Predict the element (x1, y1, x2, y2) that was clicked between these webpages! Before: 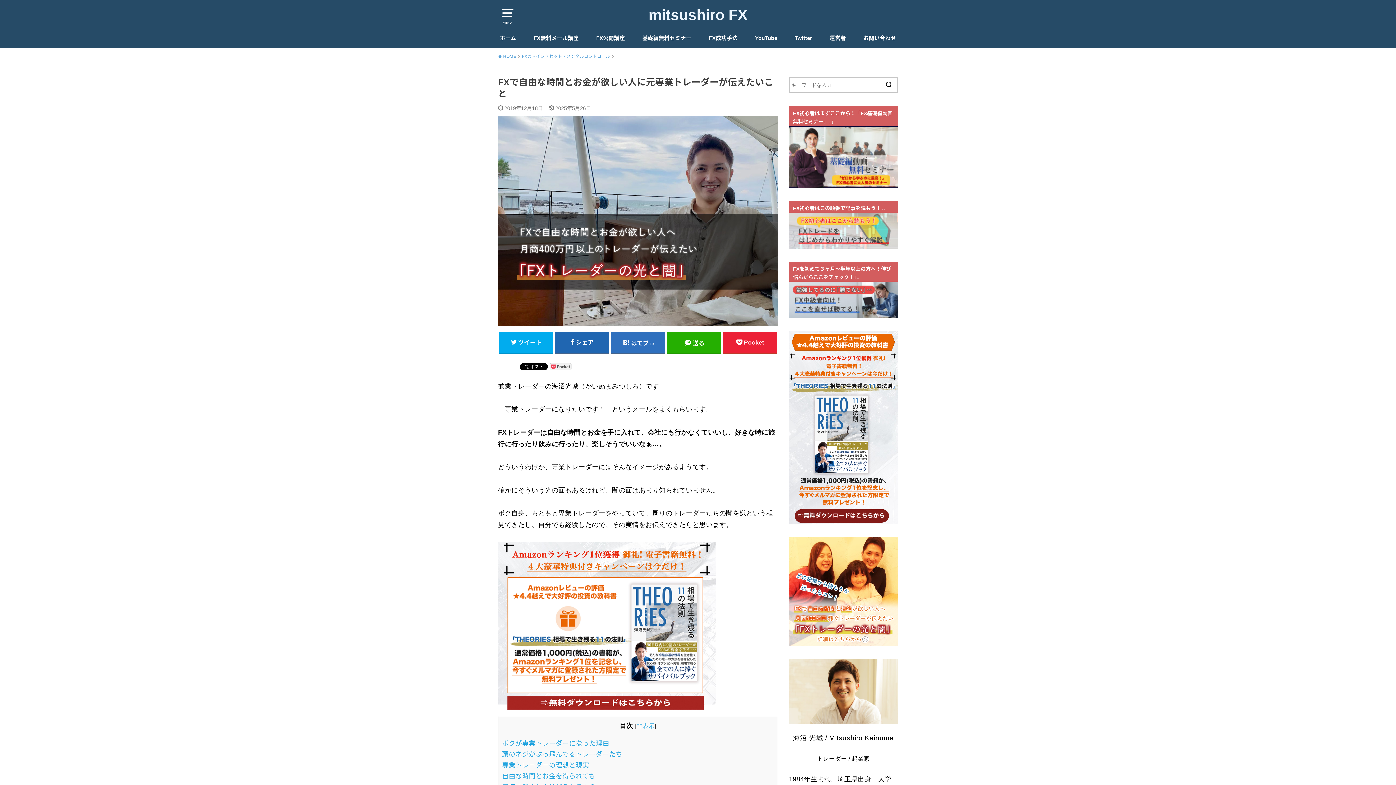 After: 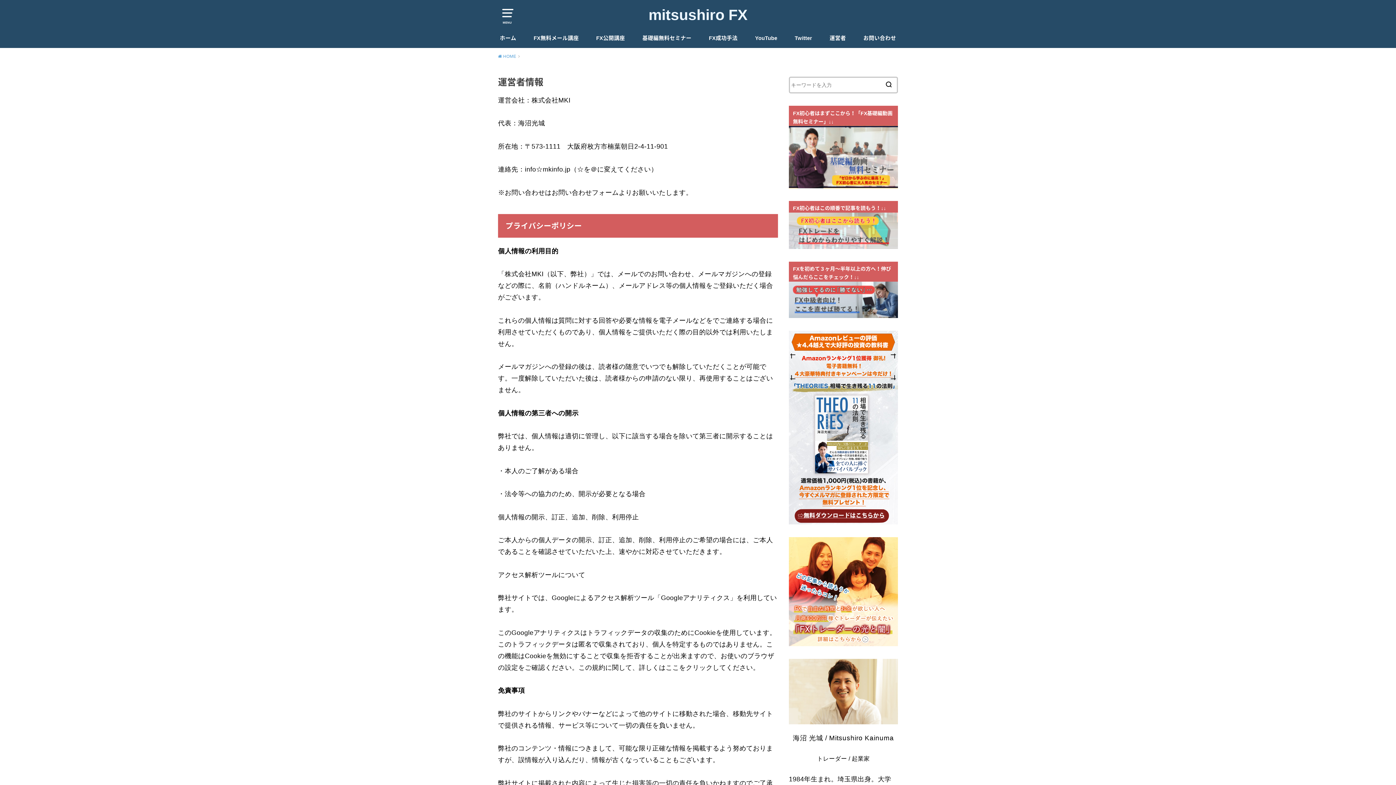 Action: label: 運営者 bbox: (829, 28, 846, 47)